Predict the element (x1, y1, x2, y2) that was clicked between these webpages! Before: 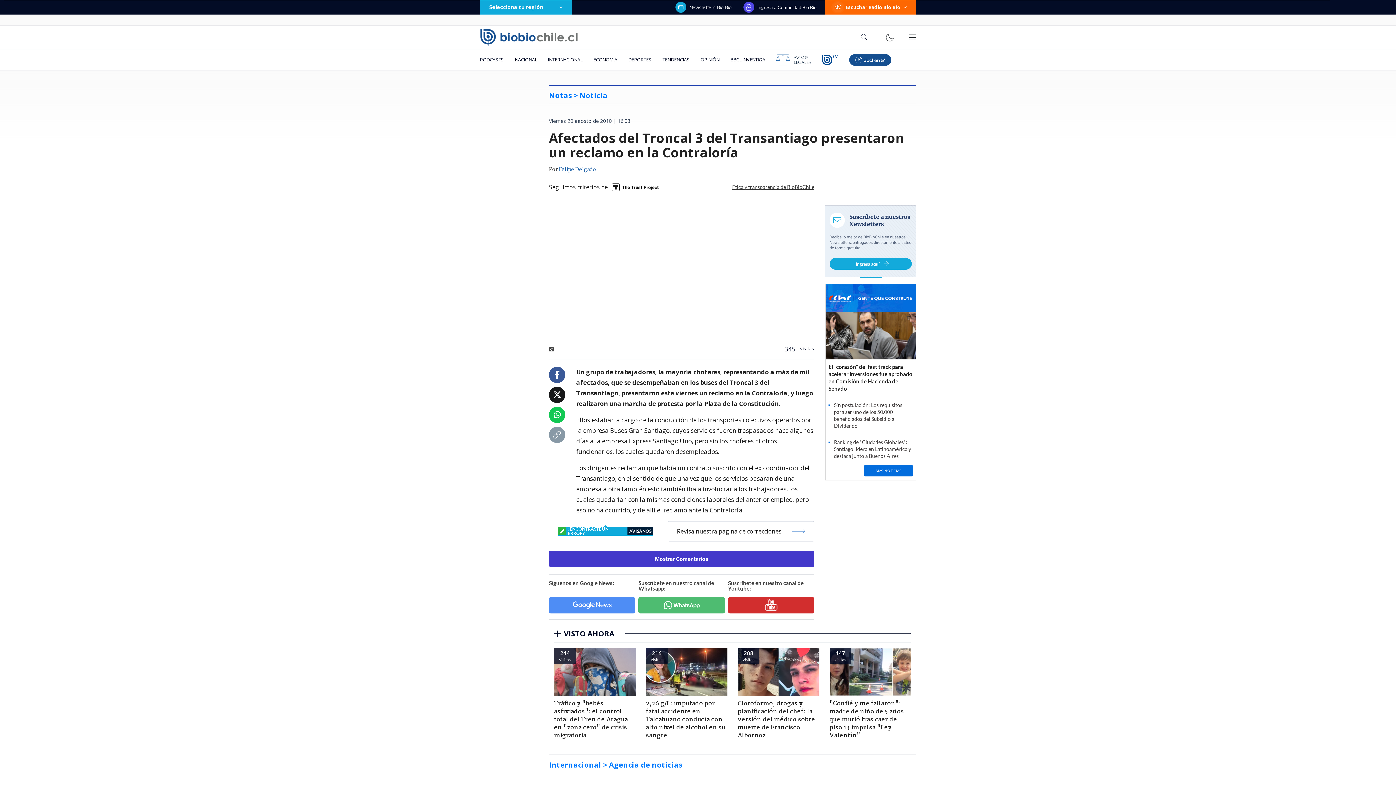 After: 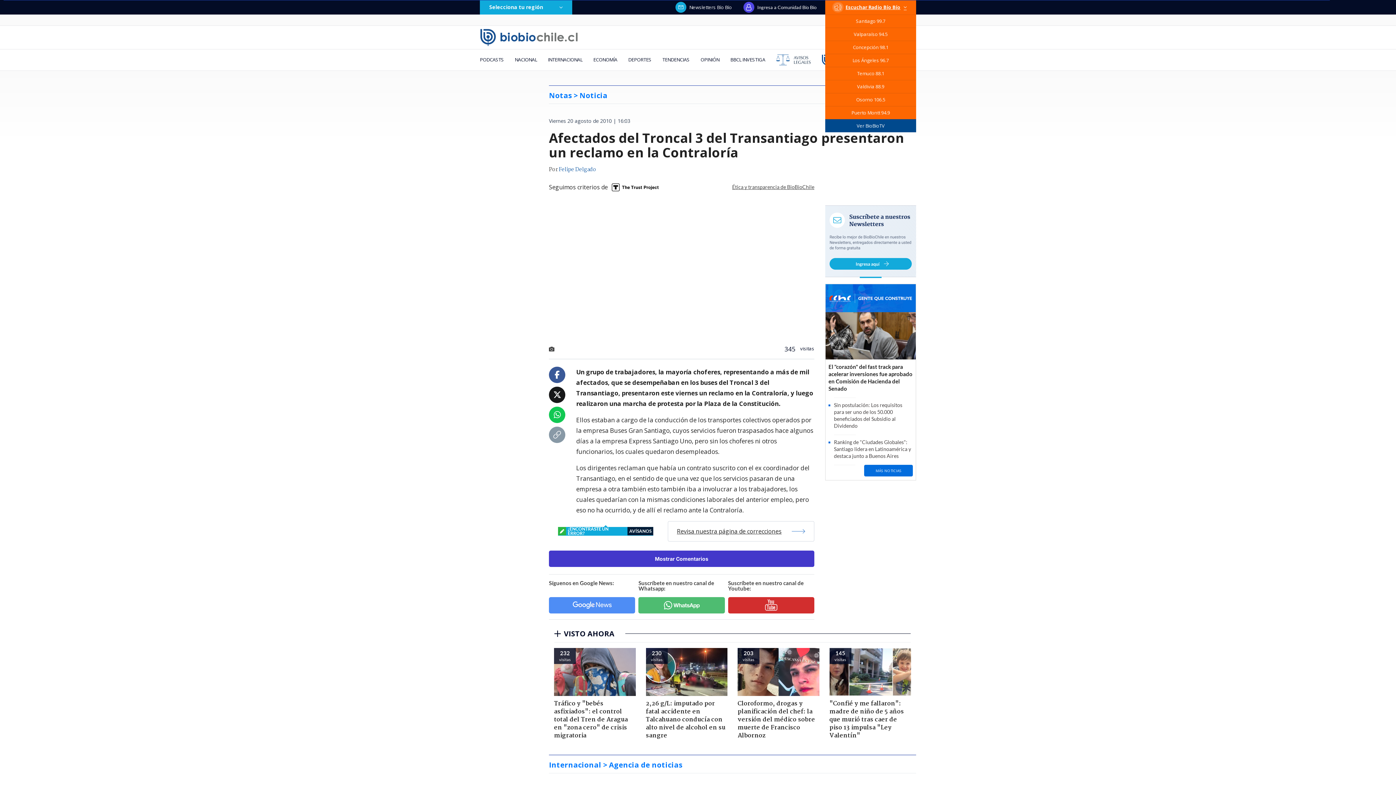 Action: bbox: (825, 0, 916, 14) label: Escuchar Radio Bío Bío